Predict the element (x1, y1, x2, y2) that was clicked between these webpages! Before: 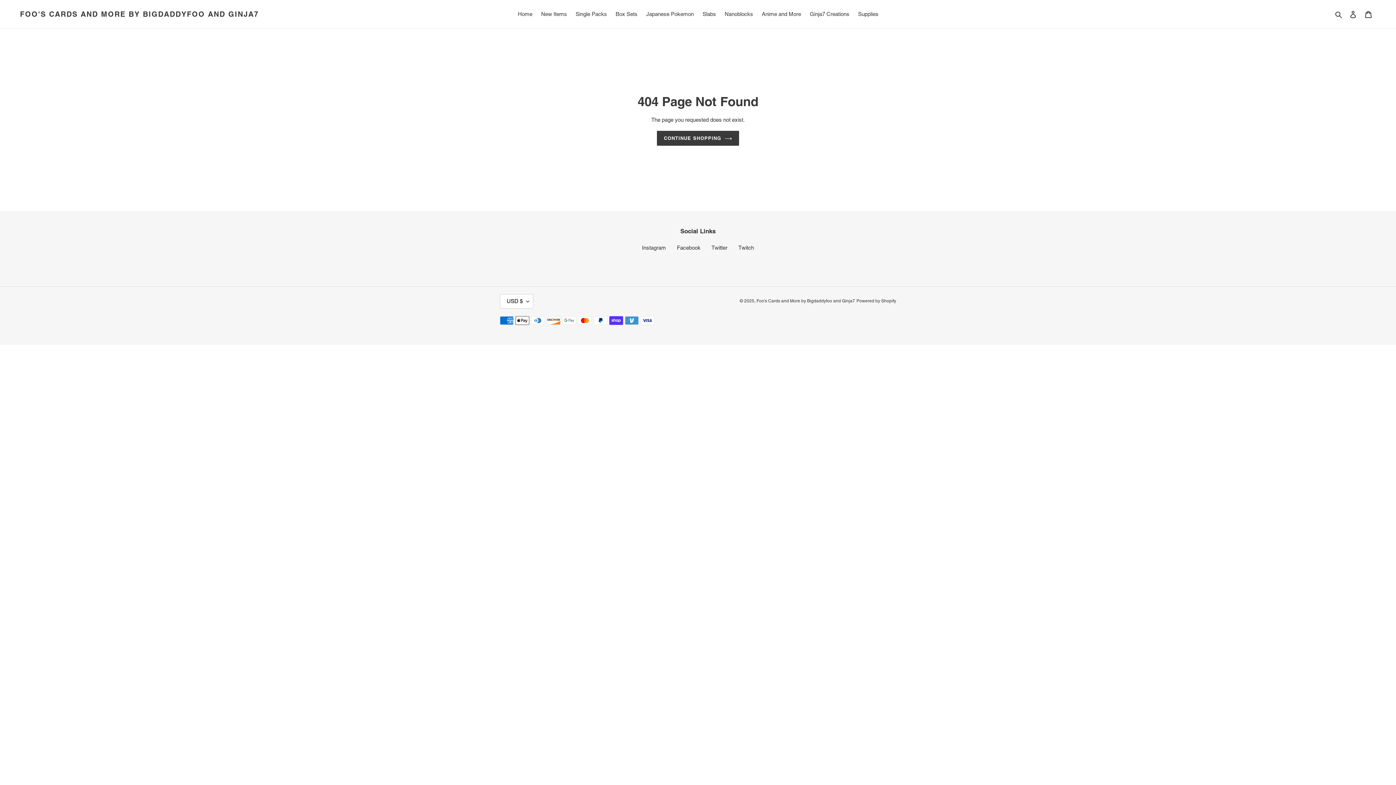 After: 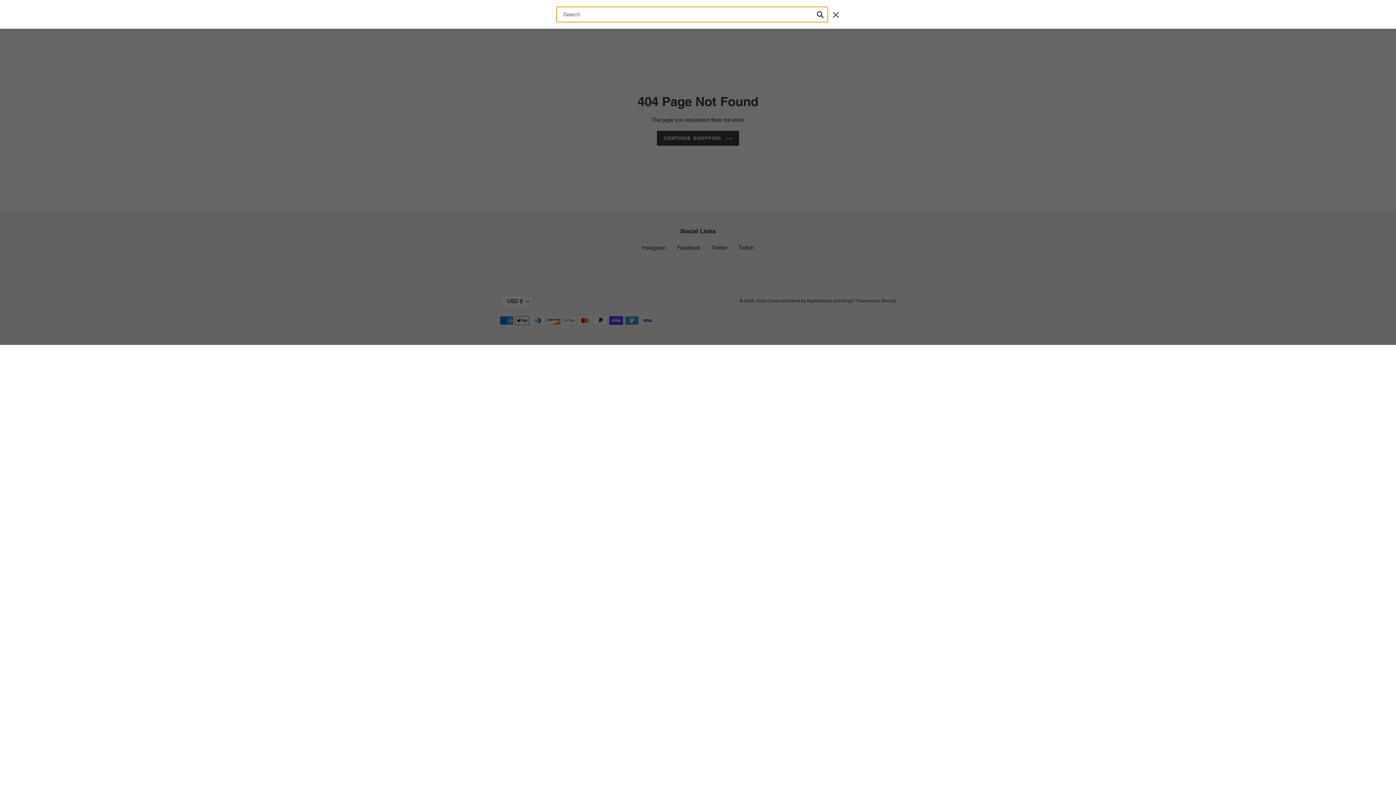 Action: bbox: (1333, 9, 1345, 18) label: Search